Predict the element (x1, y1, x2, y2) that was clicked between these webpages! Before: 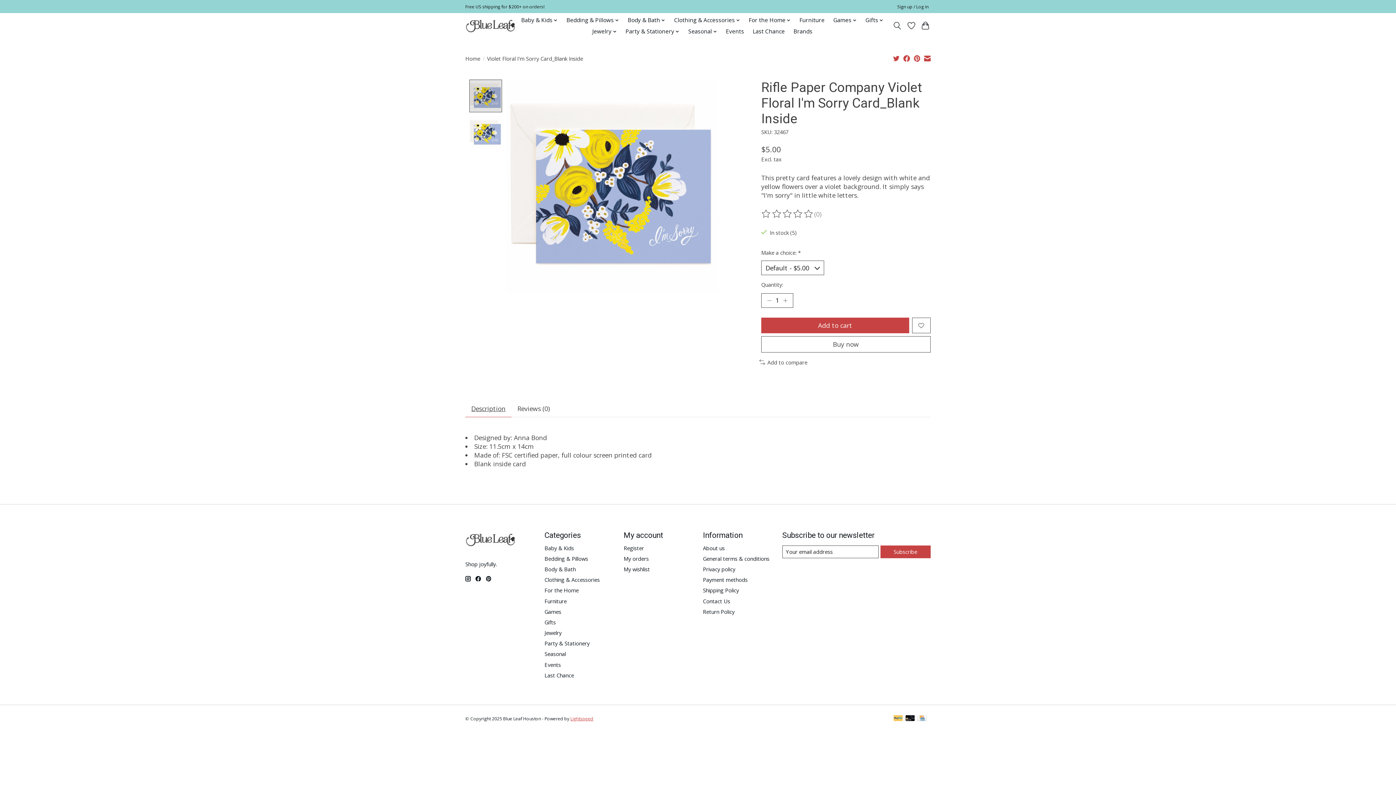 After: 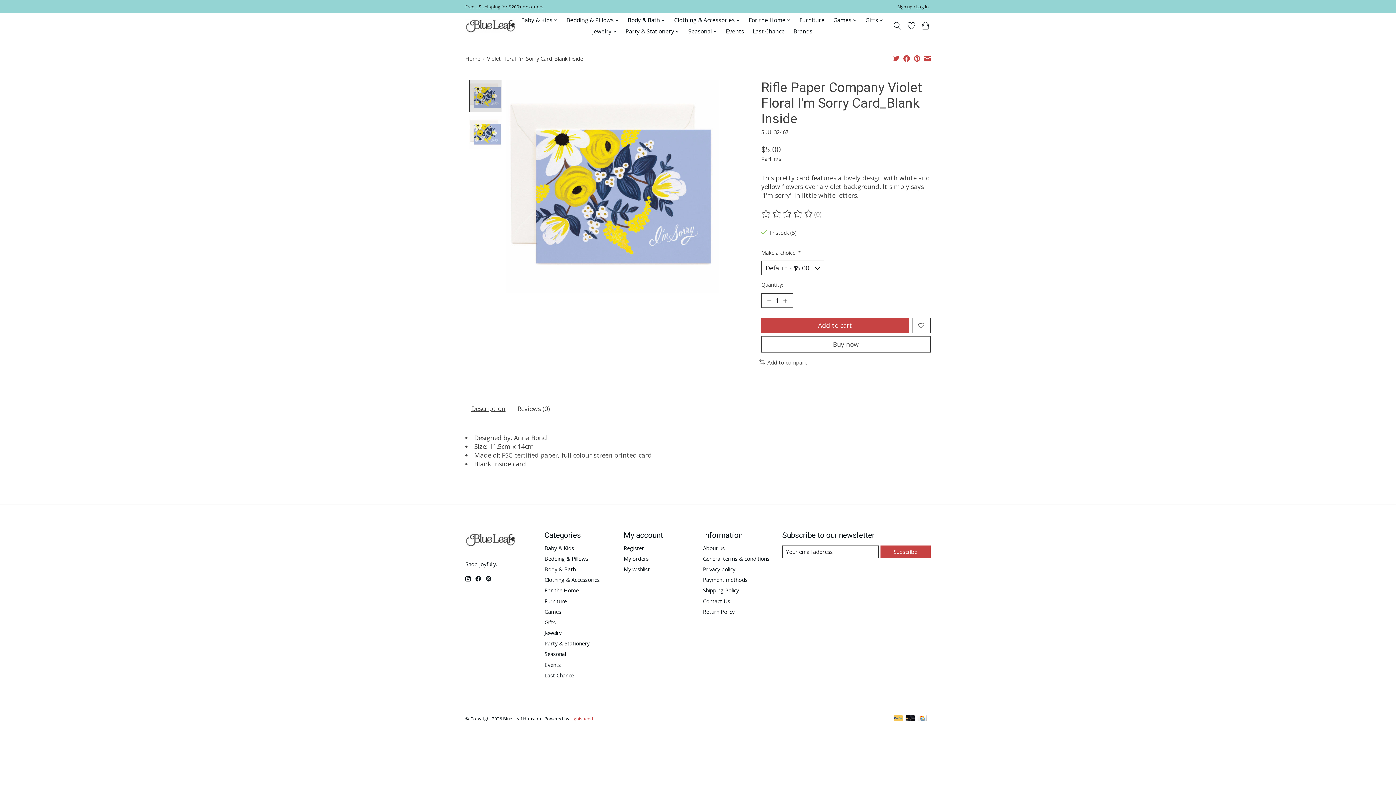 Action: bbox: (924, 54, 930, 63)